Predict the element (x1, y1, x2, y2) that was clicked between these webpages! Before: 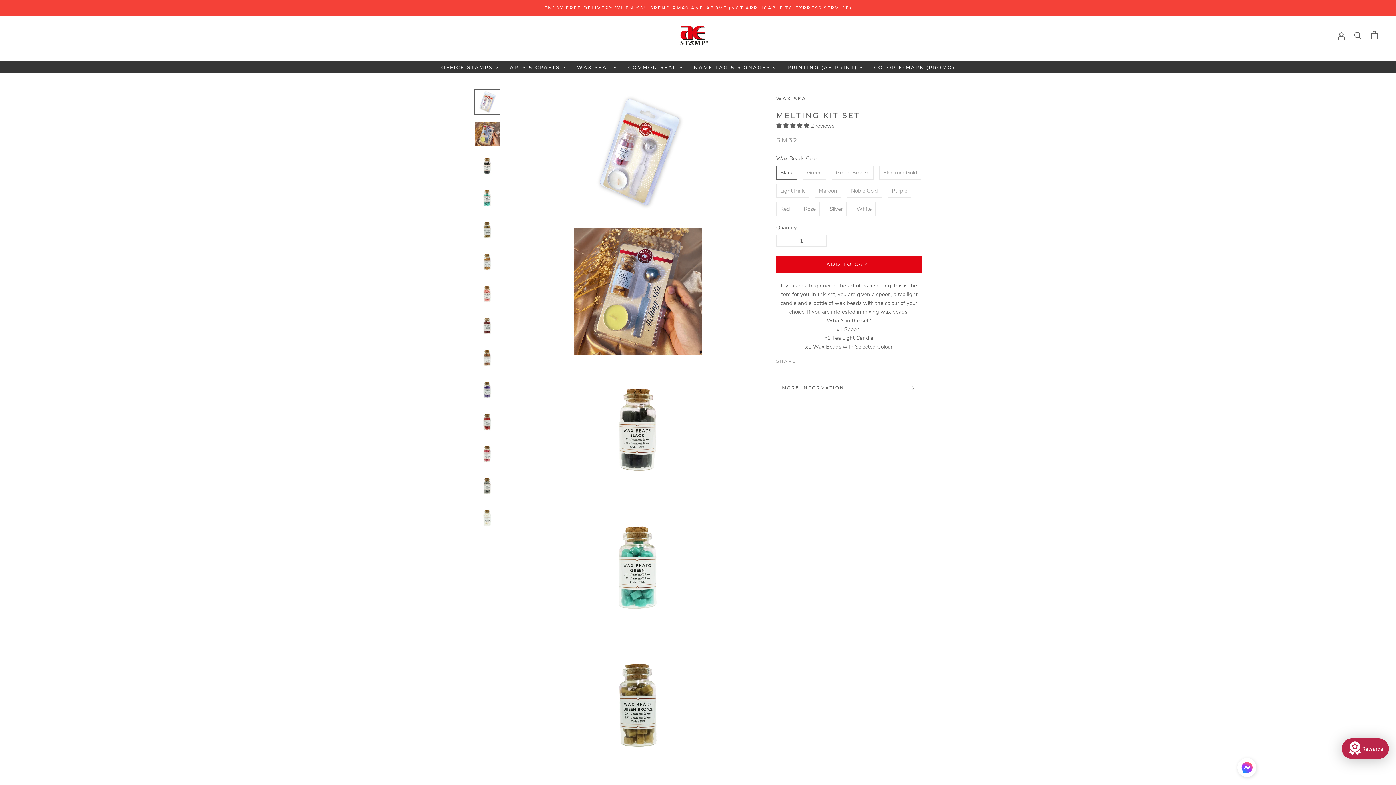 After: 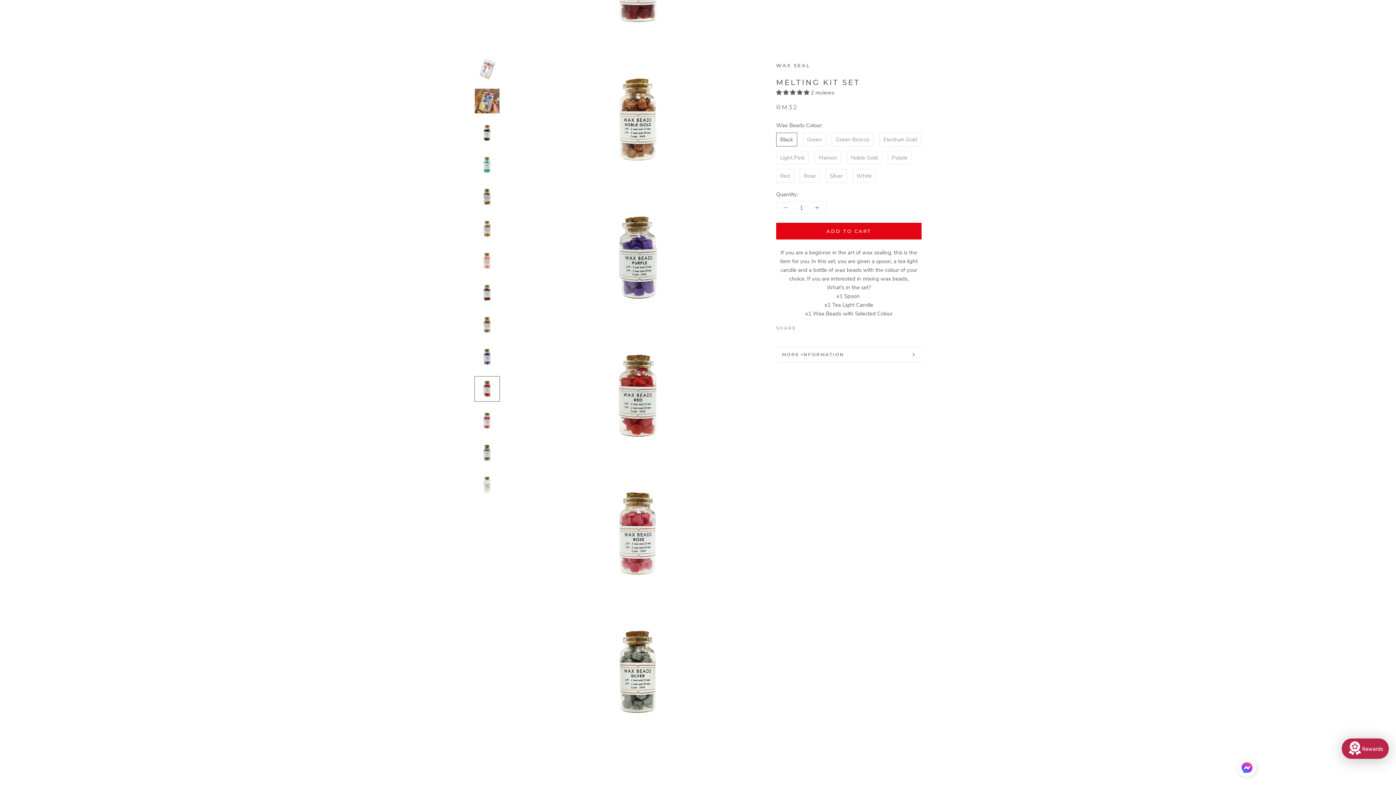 Action: bbox: (474, 345, 500, 371)